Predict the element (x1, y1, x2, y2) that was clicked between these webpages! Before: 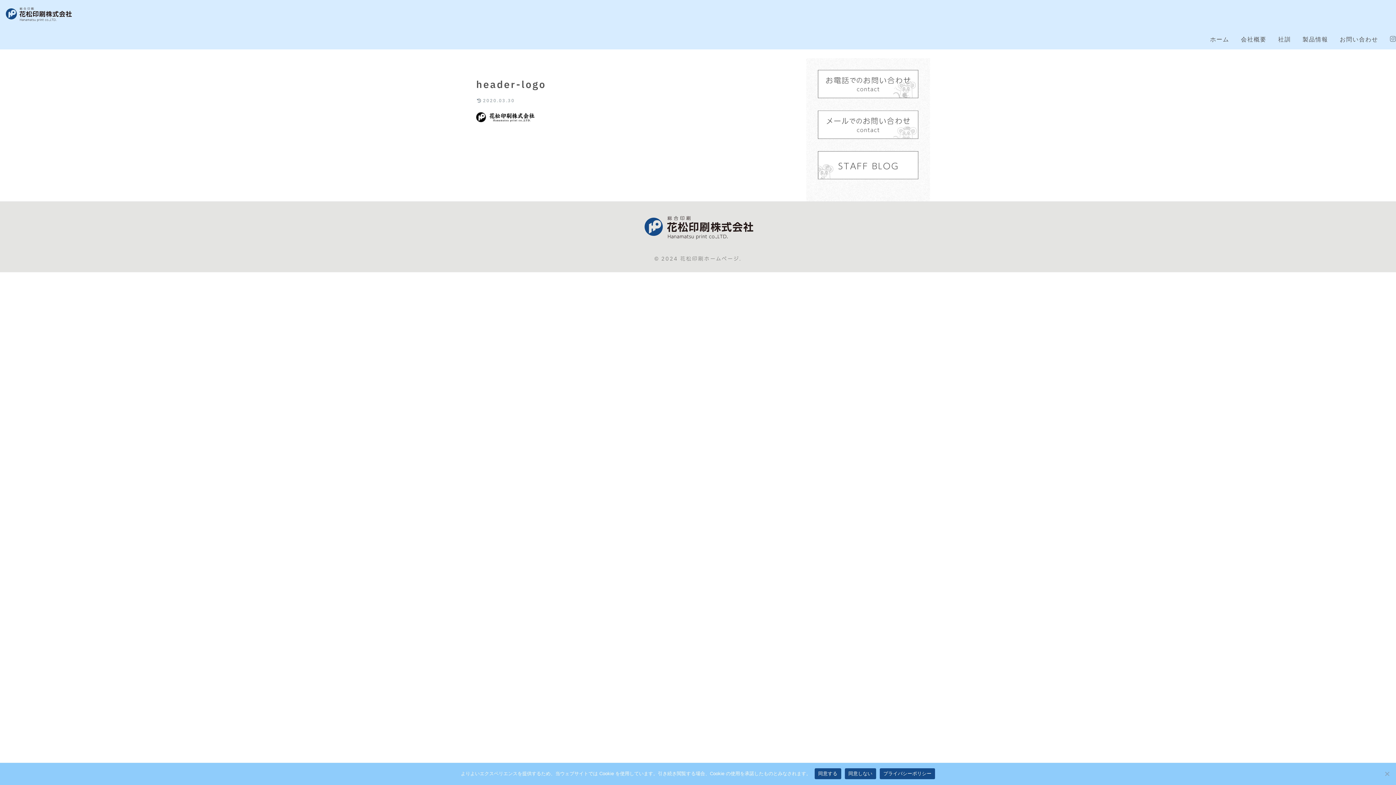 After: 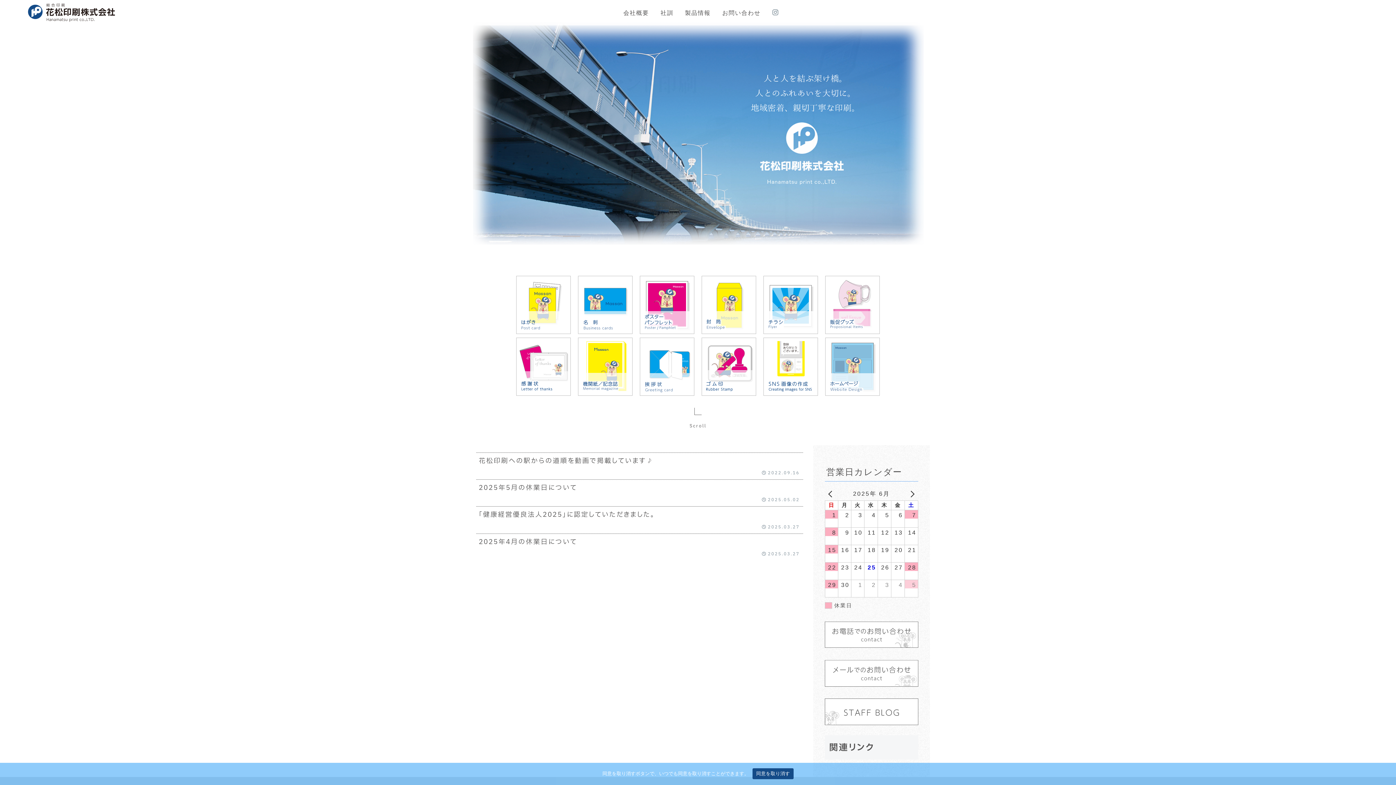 Action: bbox: (1210, 32, 1229, 46) label: ホーム